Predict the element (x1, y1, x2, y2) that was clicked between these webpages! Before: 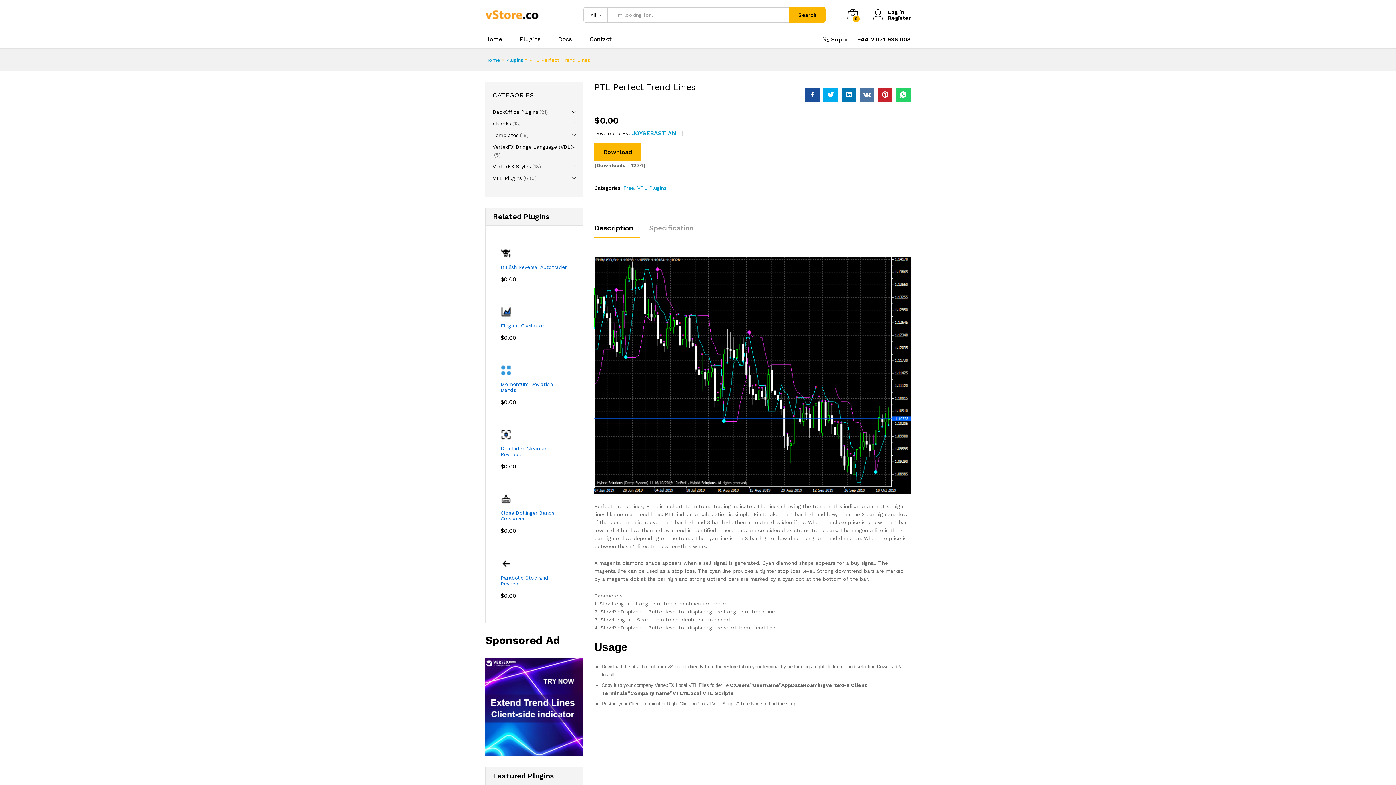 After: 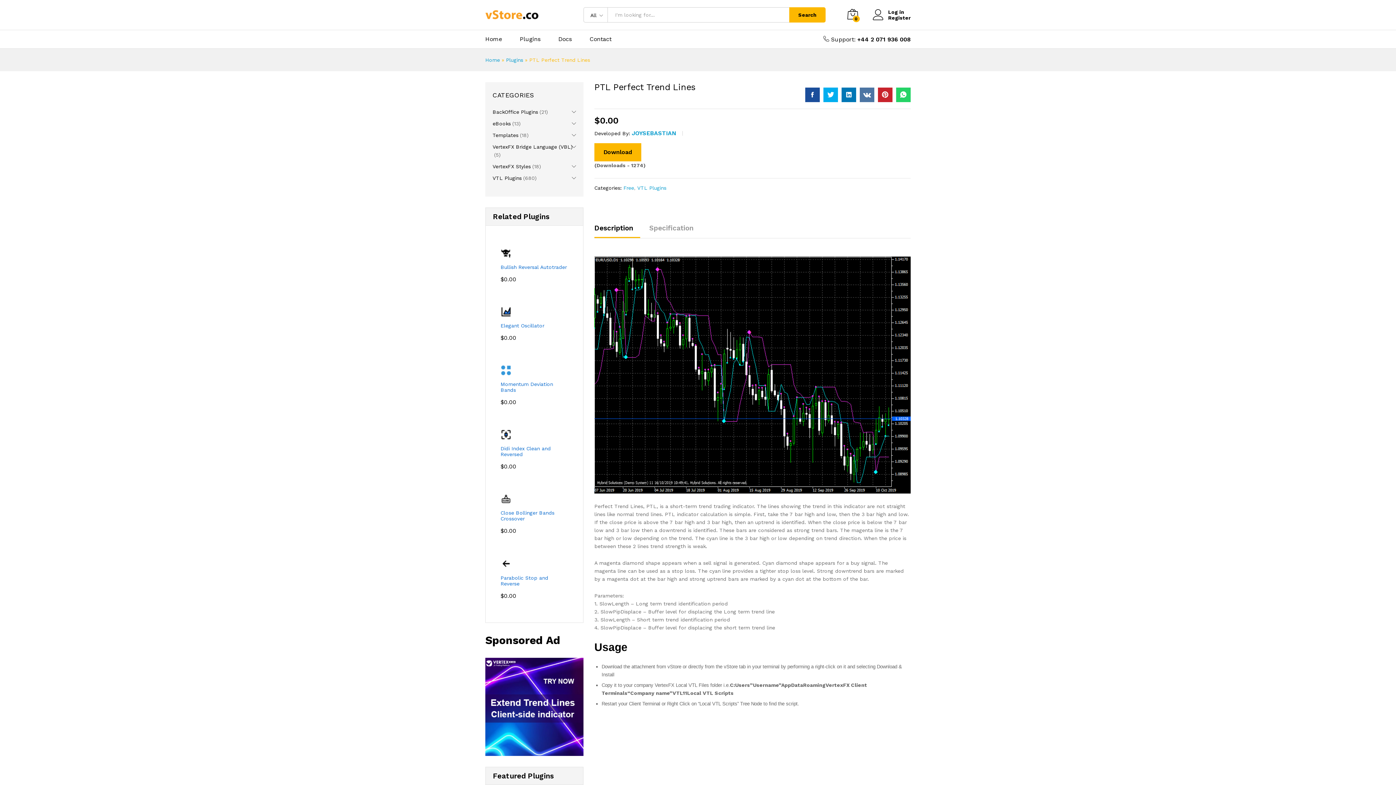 Action: bbox: (860, 87, 874, 102)